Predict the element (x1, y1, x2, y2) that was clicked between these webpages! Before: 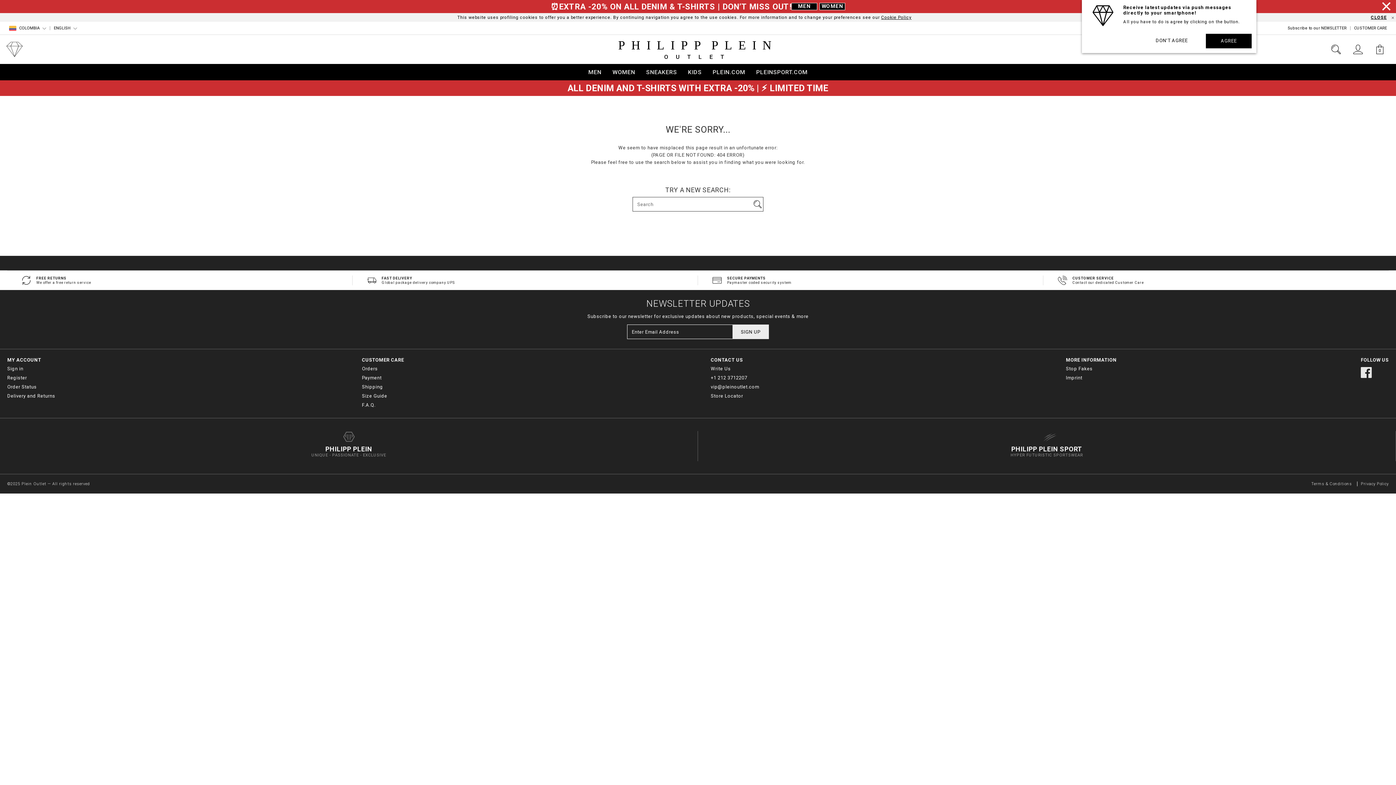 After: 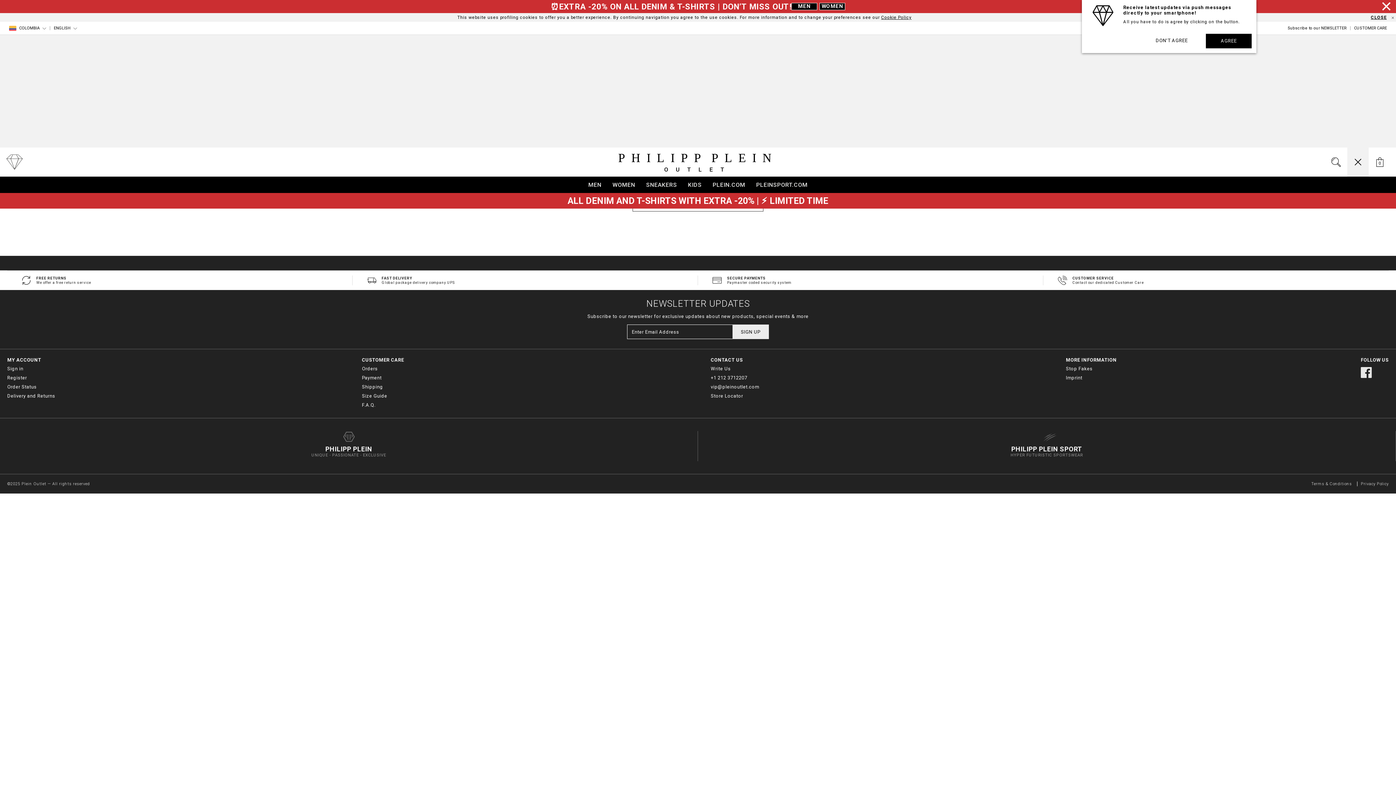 Action: bbox: (1347, 34, 1369, 64)